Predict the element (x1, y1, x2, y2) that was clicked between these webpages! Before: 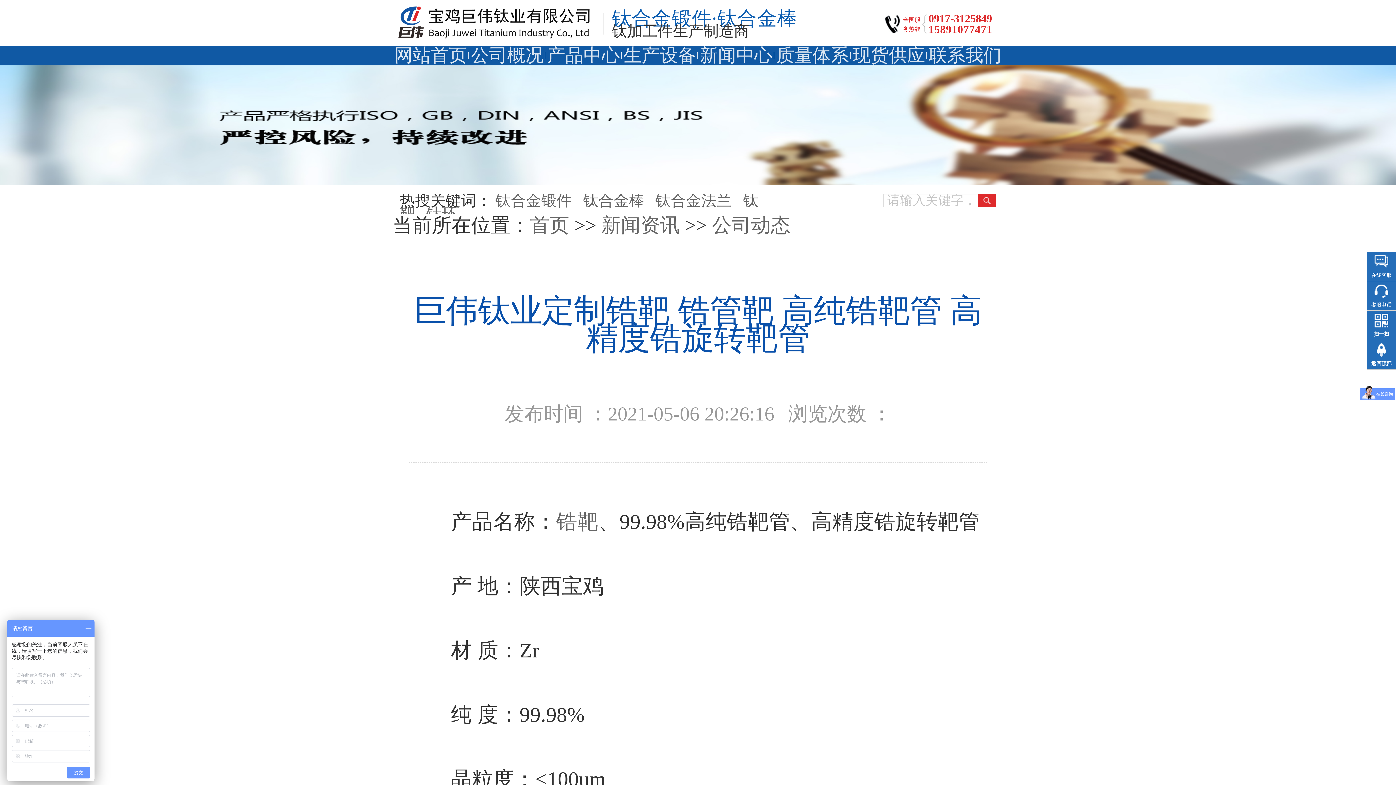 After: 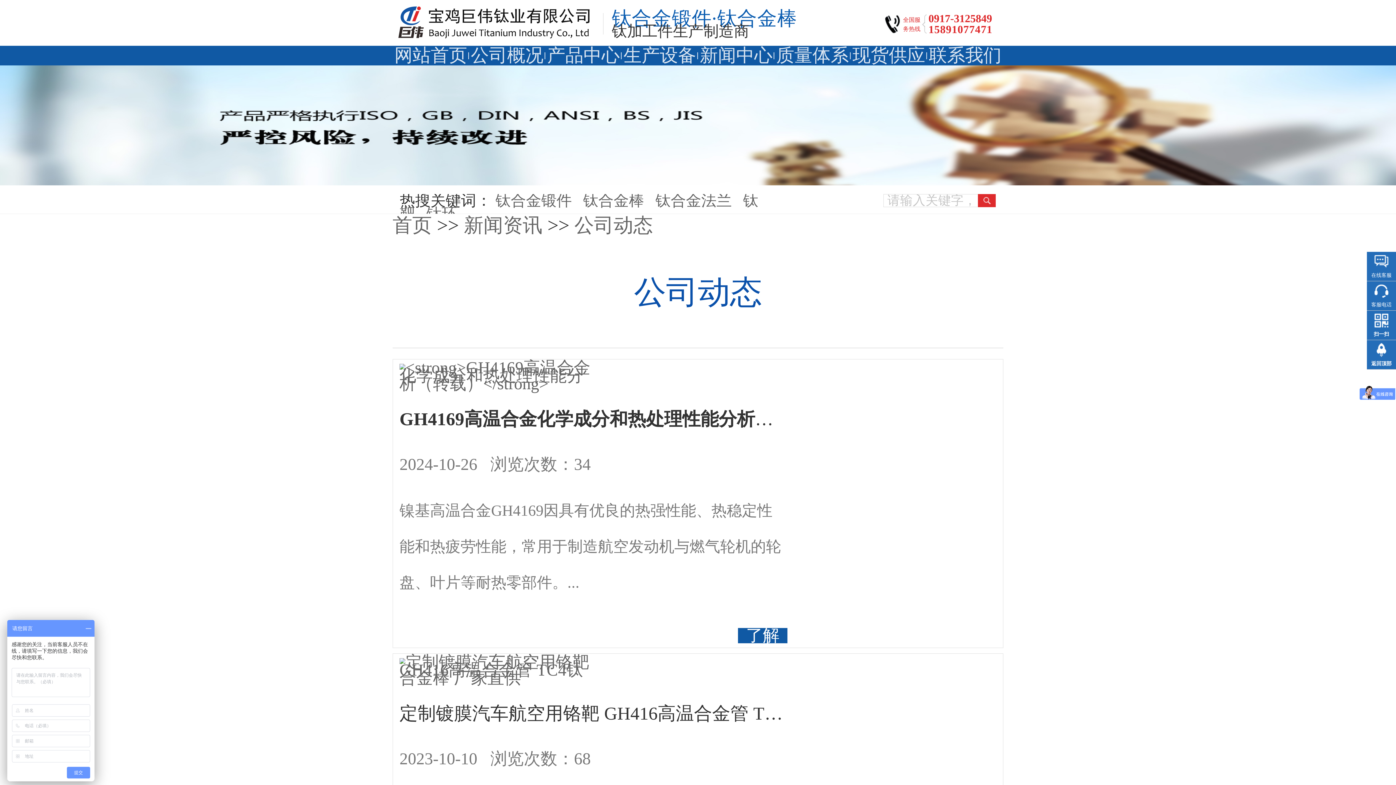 Action: label: 公司动态 bbox: (712, 214, 790, 236)